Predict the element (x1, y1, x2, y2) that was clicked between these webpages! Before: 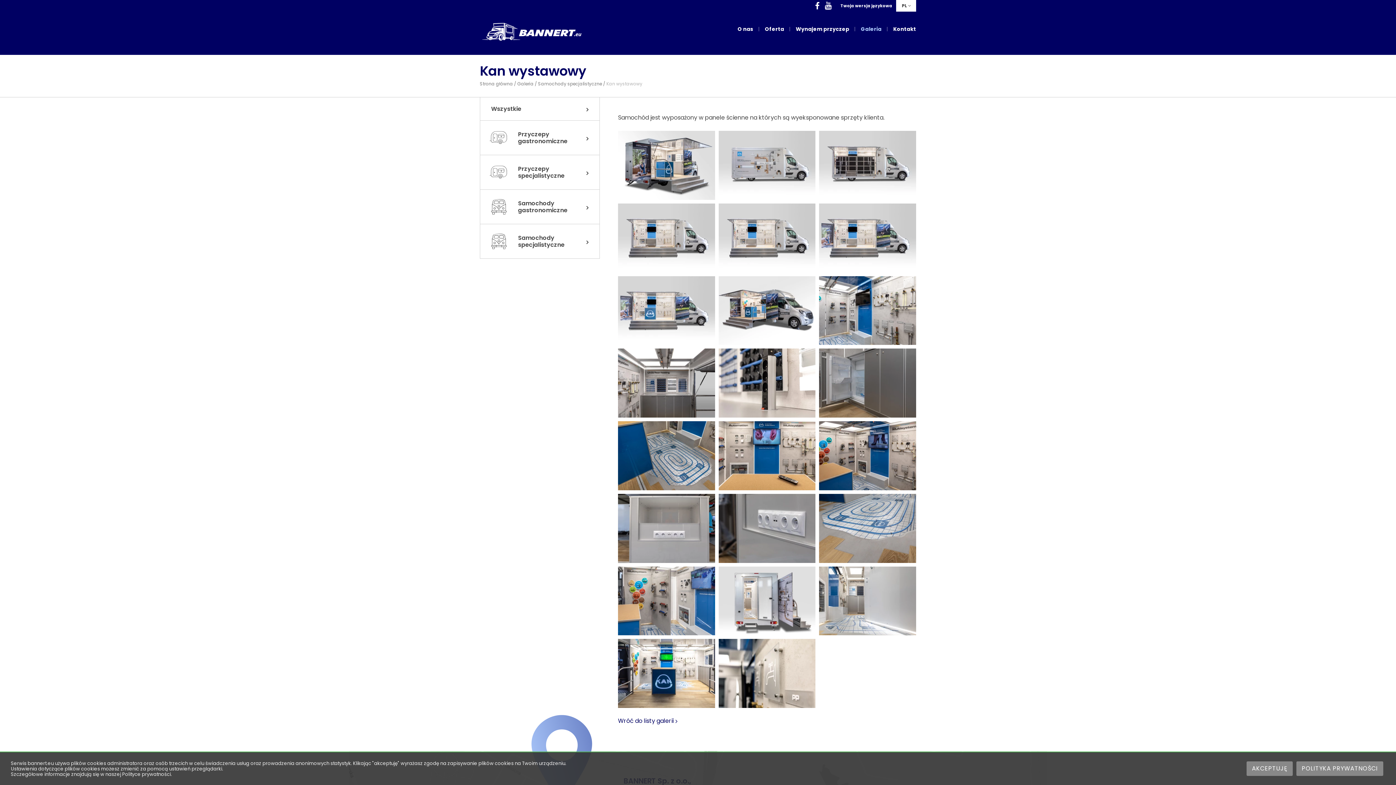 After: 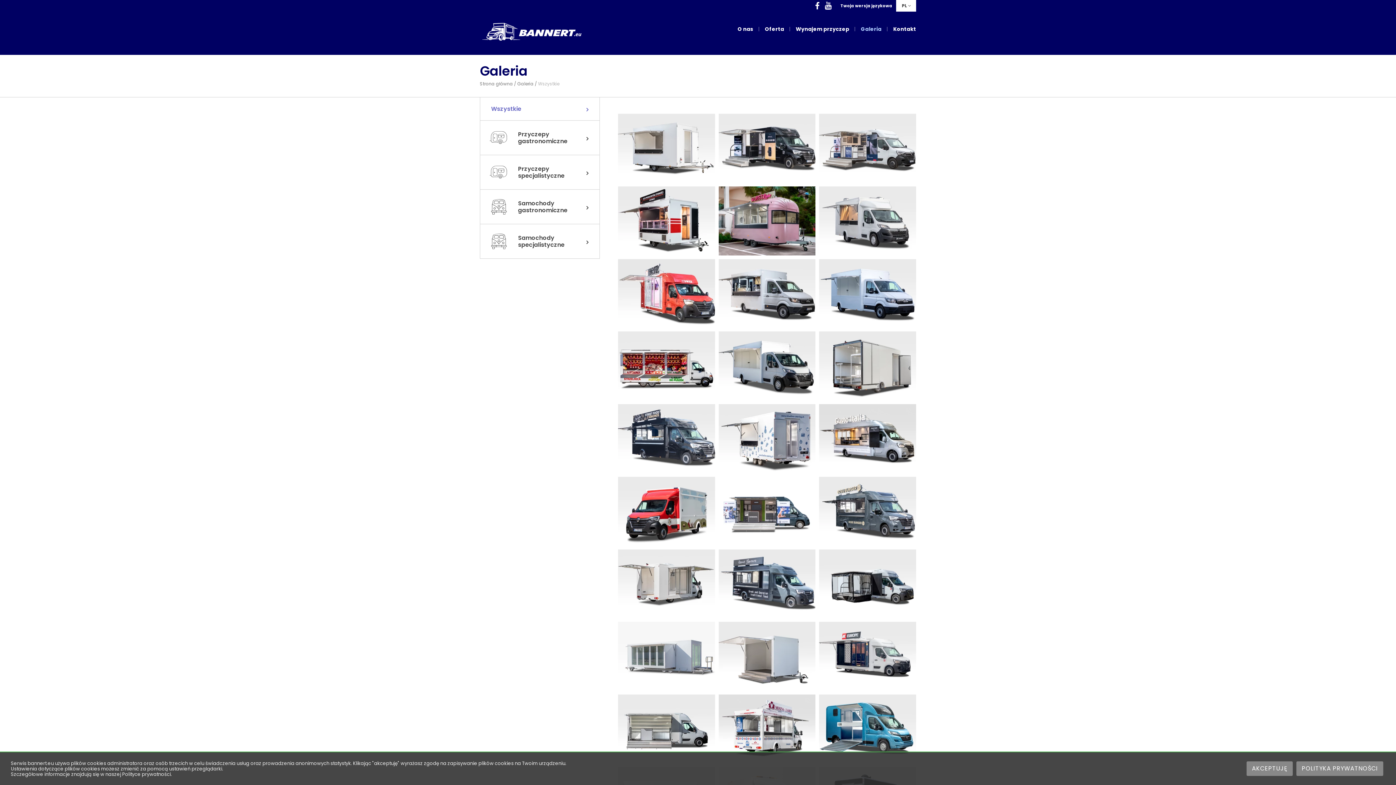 Action: label: Wszystkie bbox: (480, 97, 600, 120)